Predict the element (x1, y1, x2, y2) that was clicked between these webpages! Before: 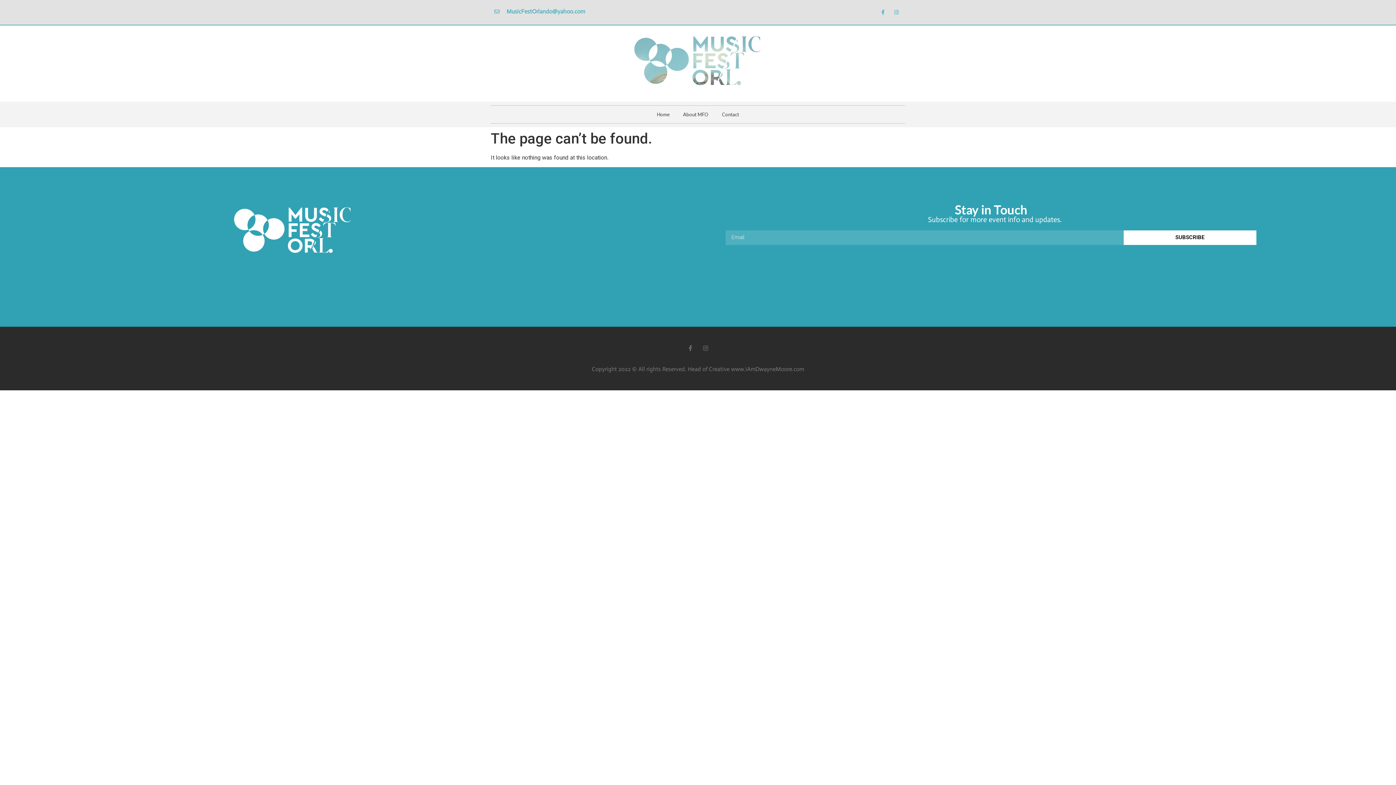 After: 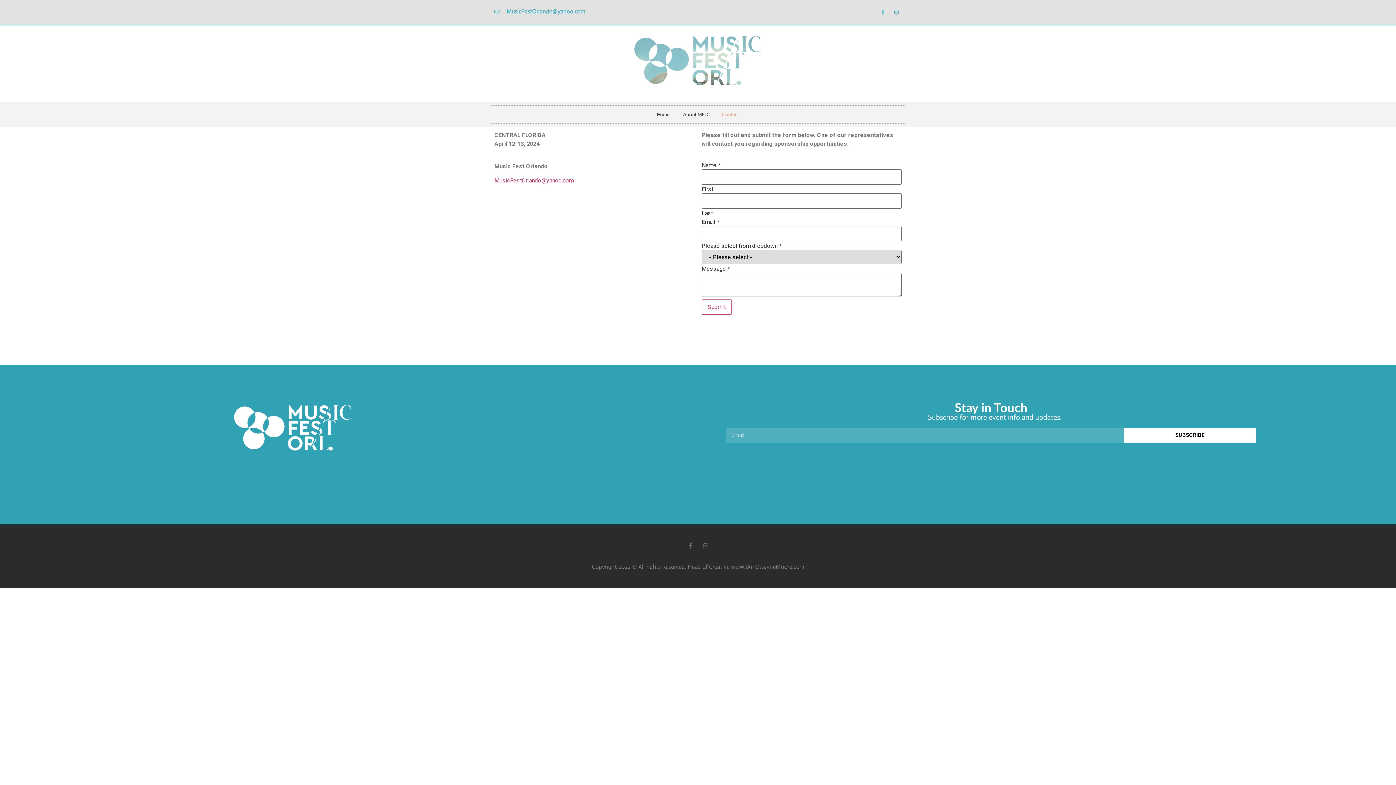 Action: bbox: (717, 105, 744, 123) label: Contact